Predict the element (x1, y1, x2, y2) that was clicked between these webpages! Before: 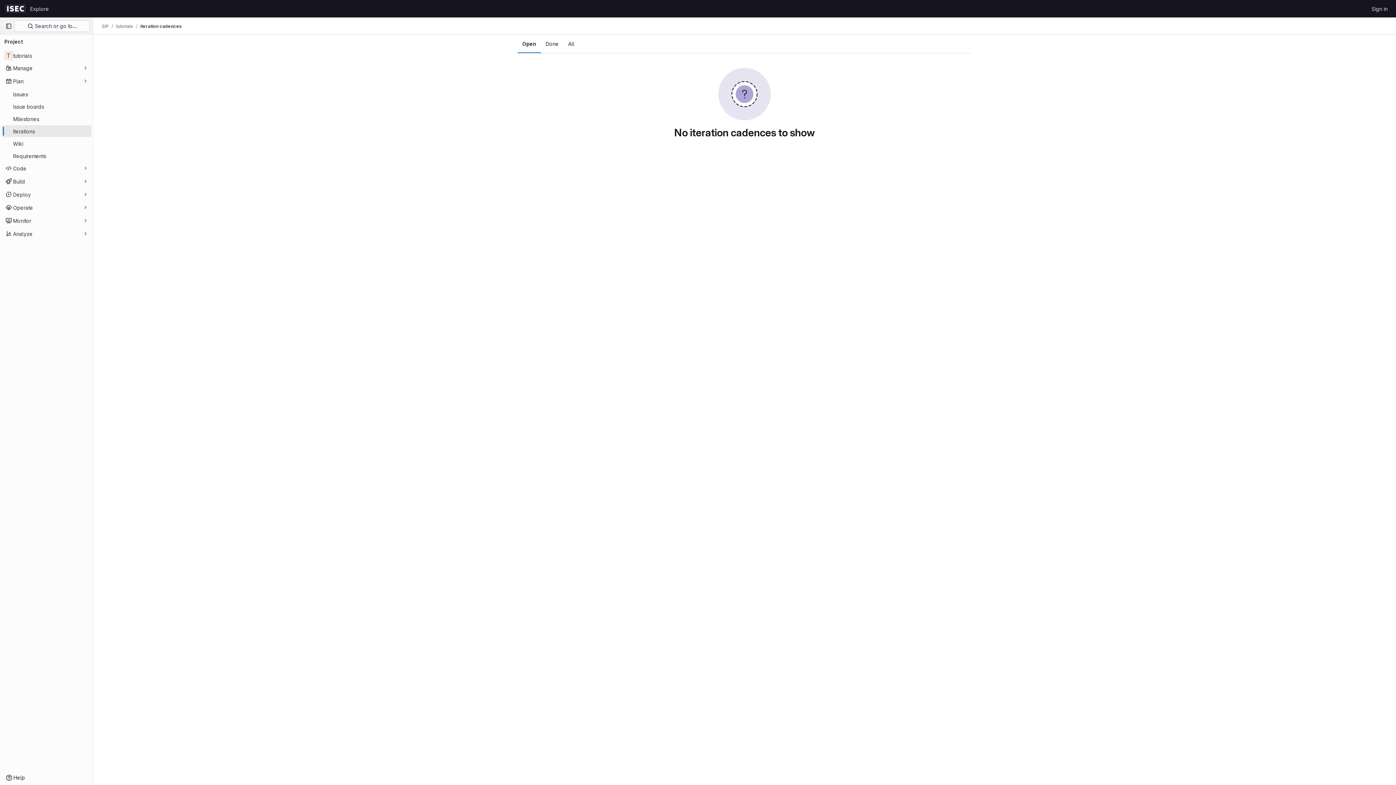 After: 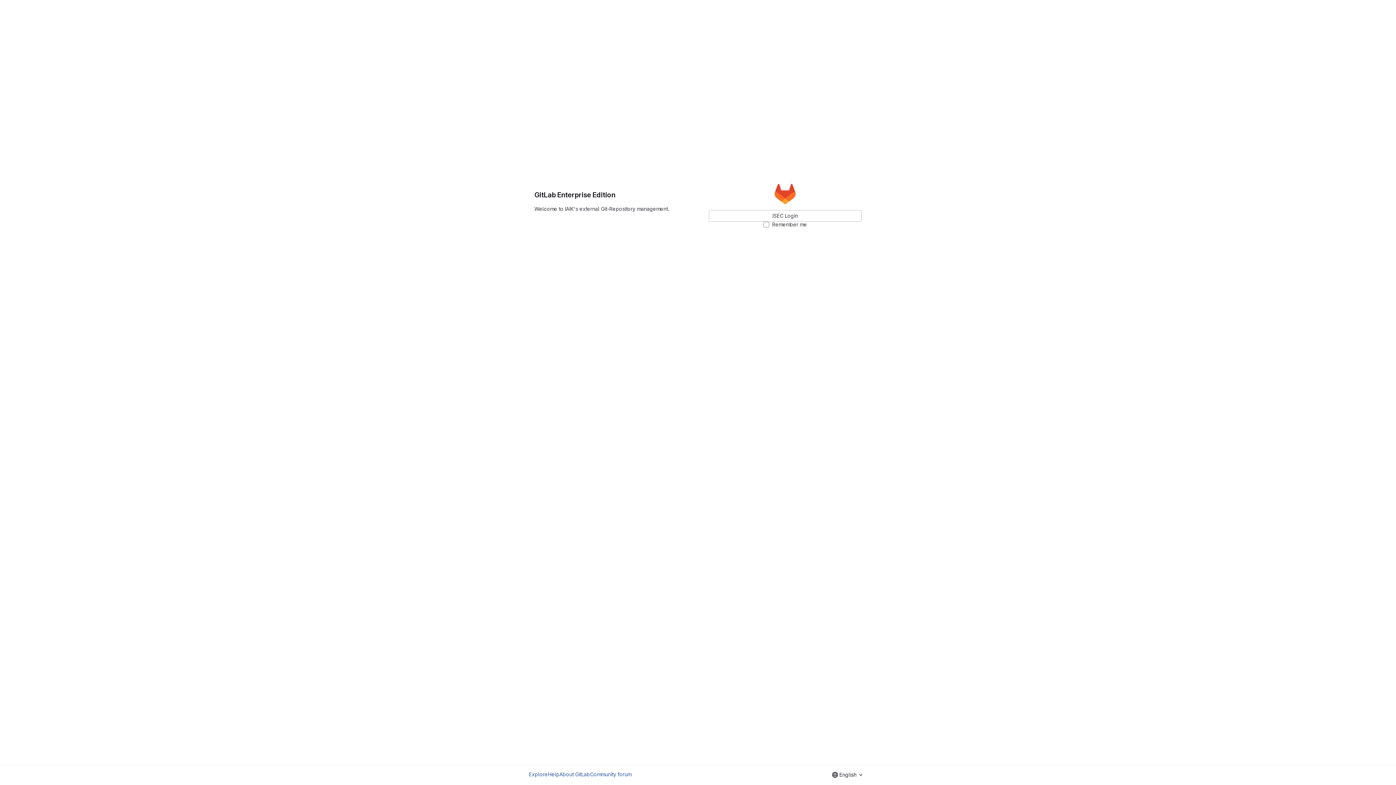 Action: bbox: (4, 2, 27, 14) label: Homepage